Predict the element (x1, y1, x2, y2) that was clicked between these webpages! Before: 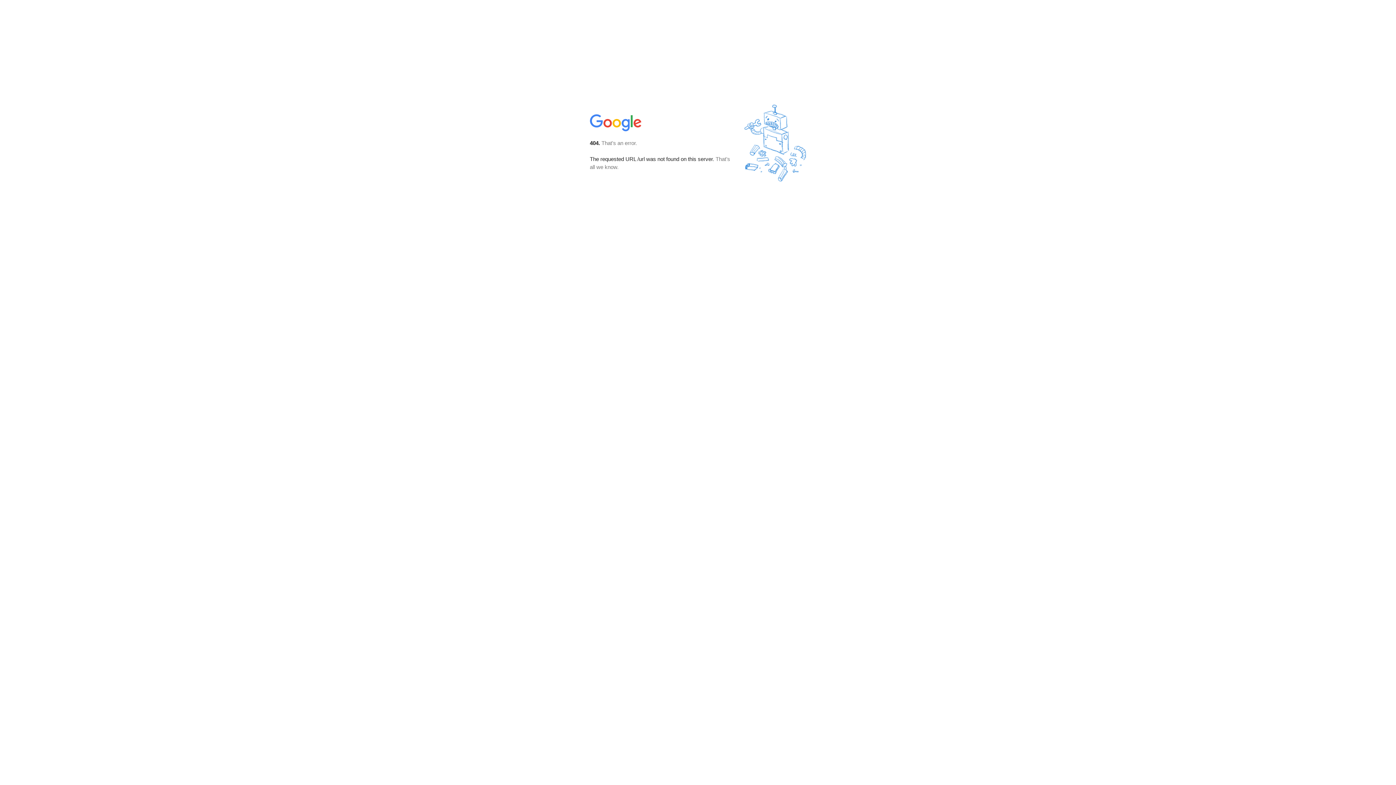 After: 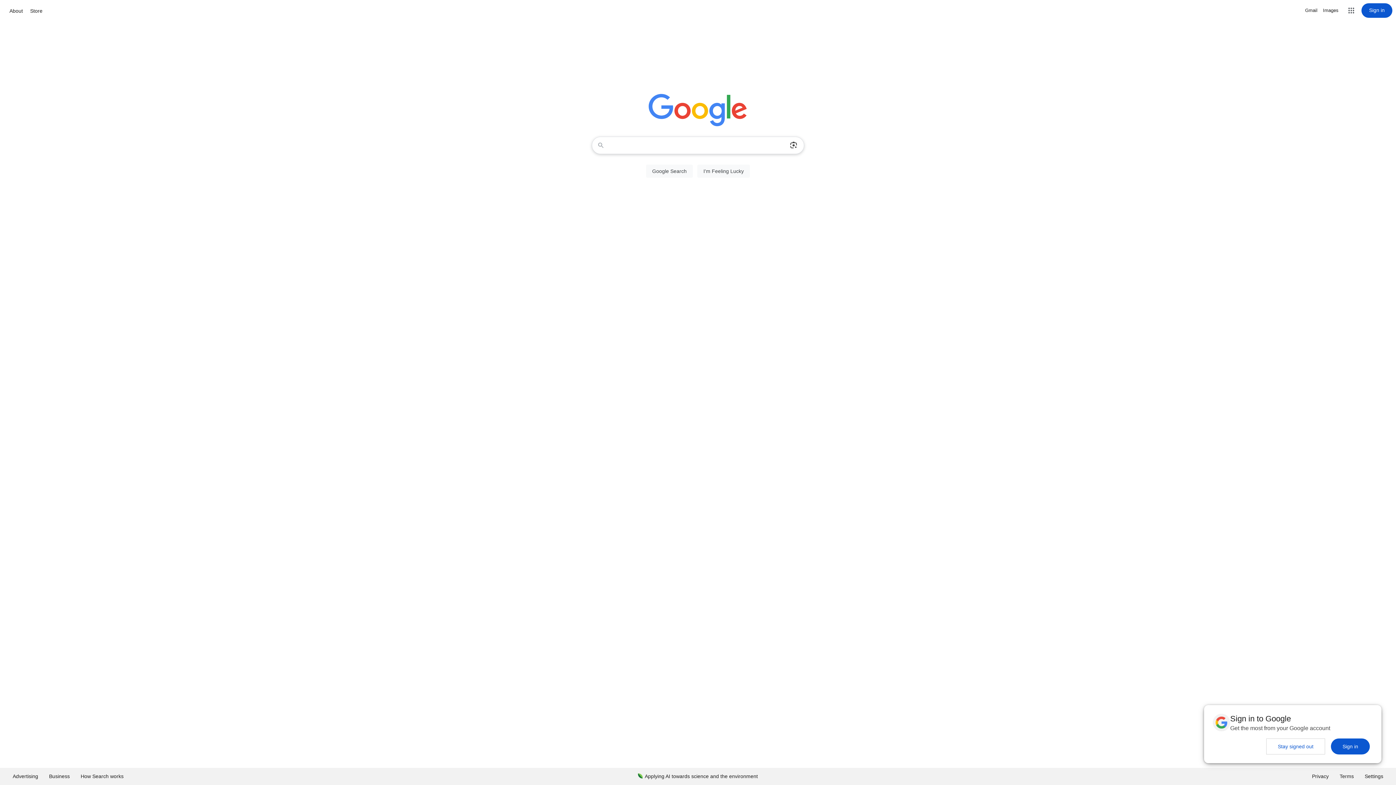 Action: bbox: (590, 127, 642, 134)